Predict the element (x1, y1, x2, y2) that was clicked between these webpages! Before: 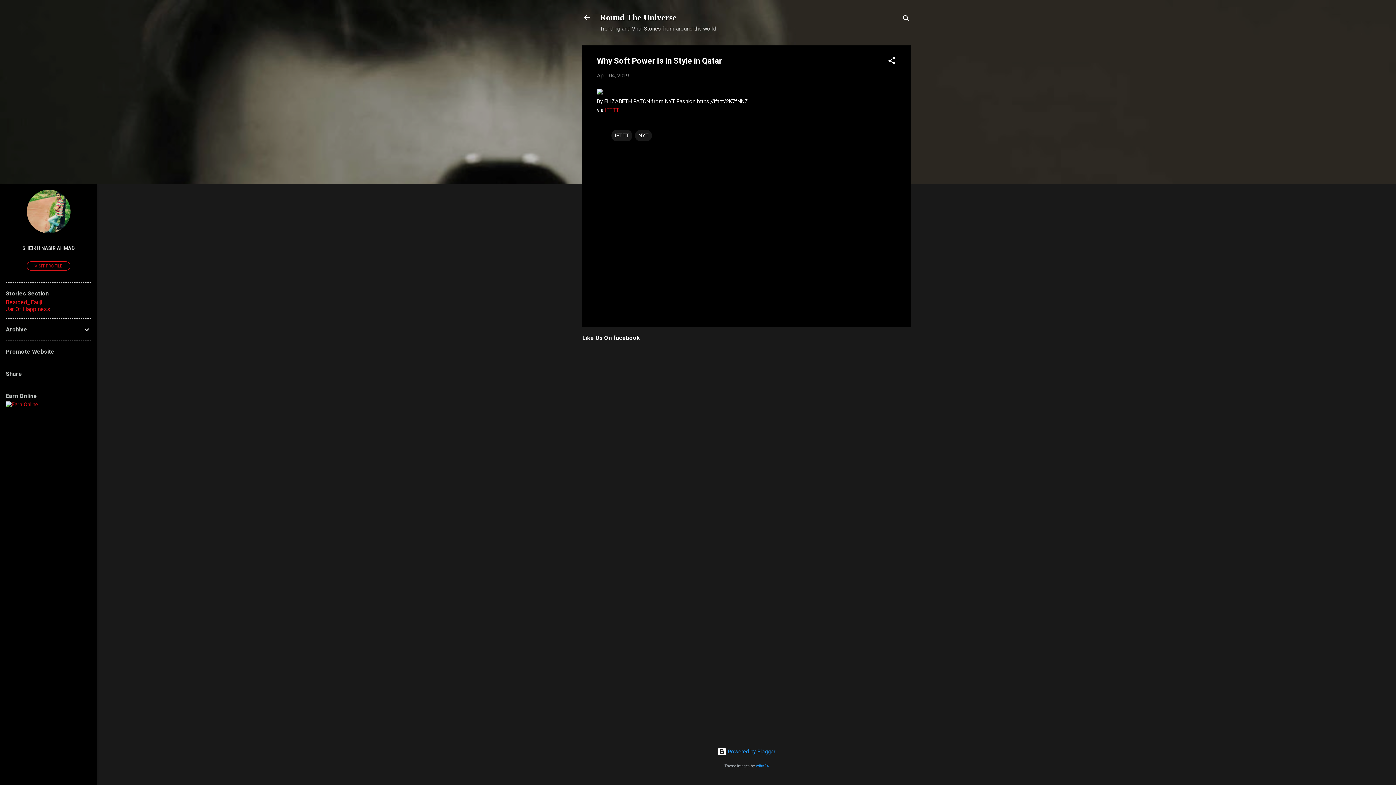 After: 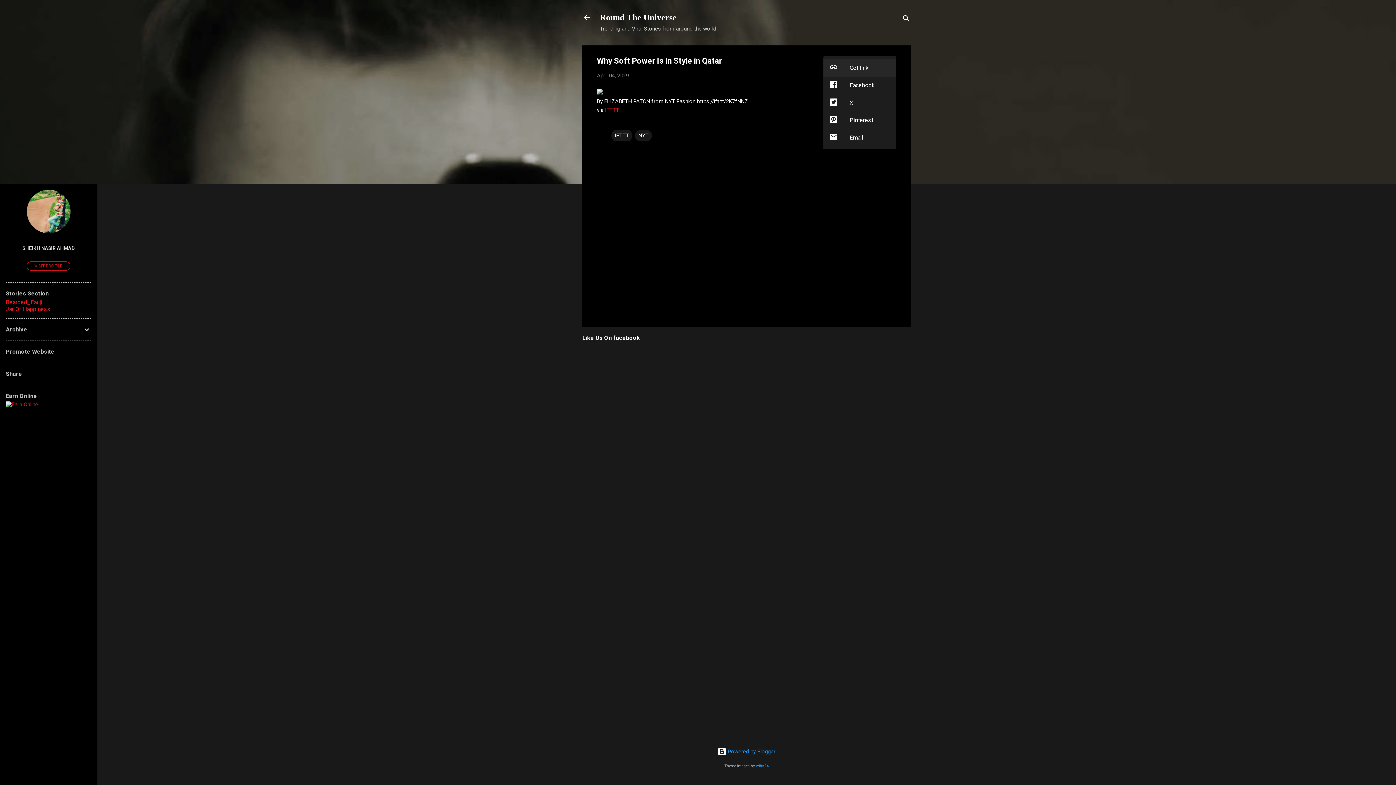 Action: bbox: (887, 56, 896, 67) label: Share